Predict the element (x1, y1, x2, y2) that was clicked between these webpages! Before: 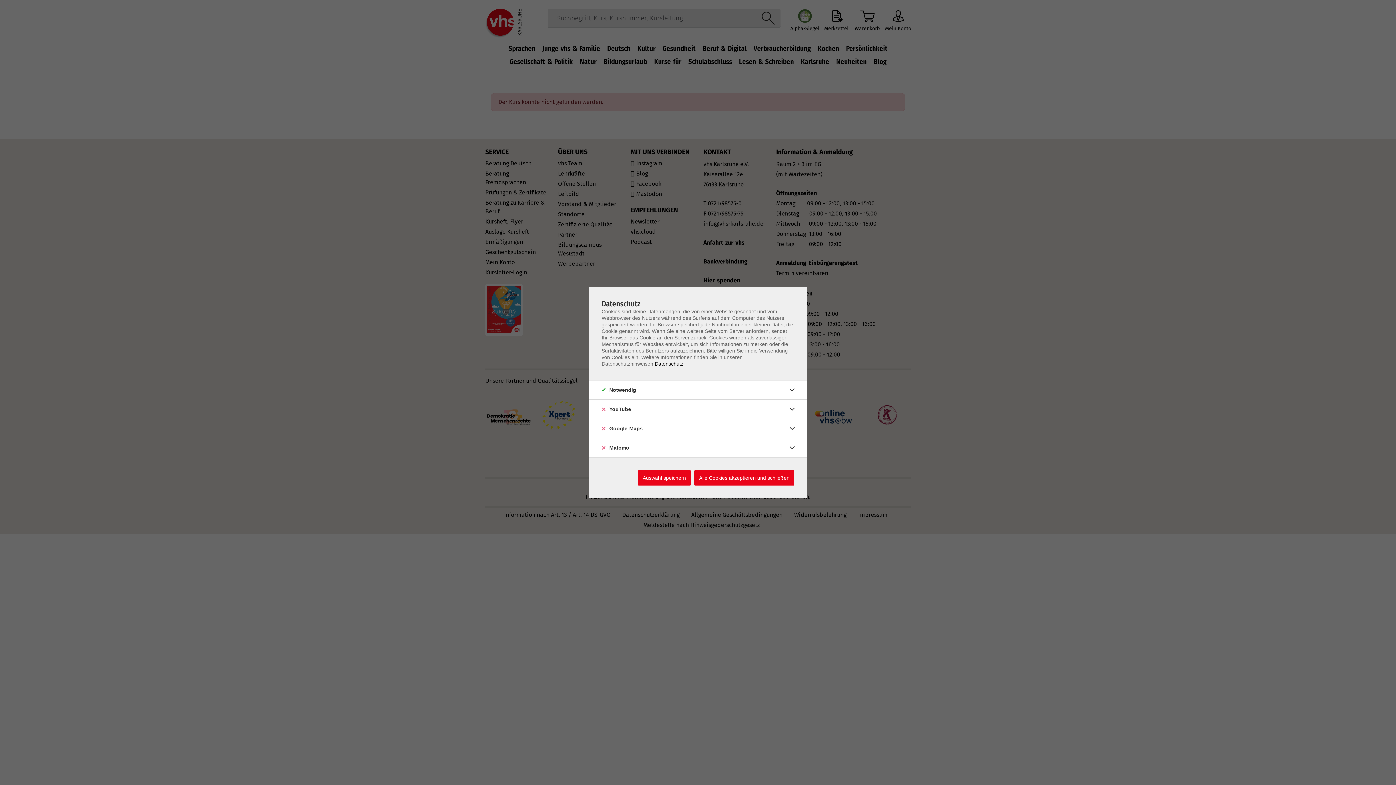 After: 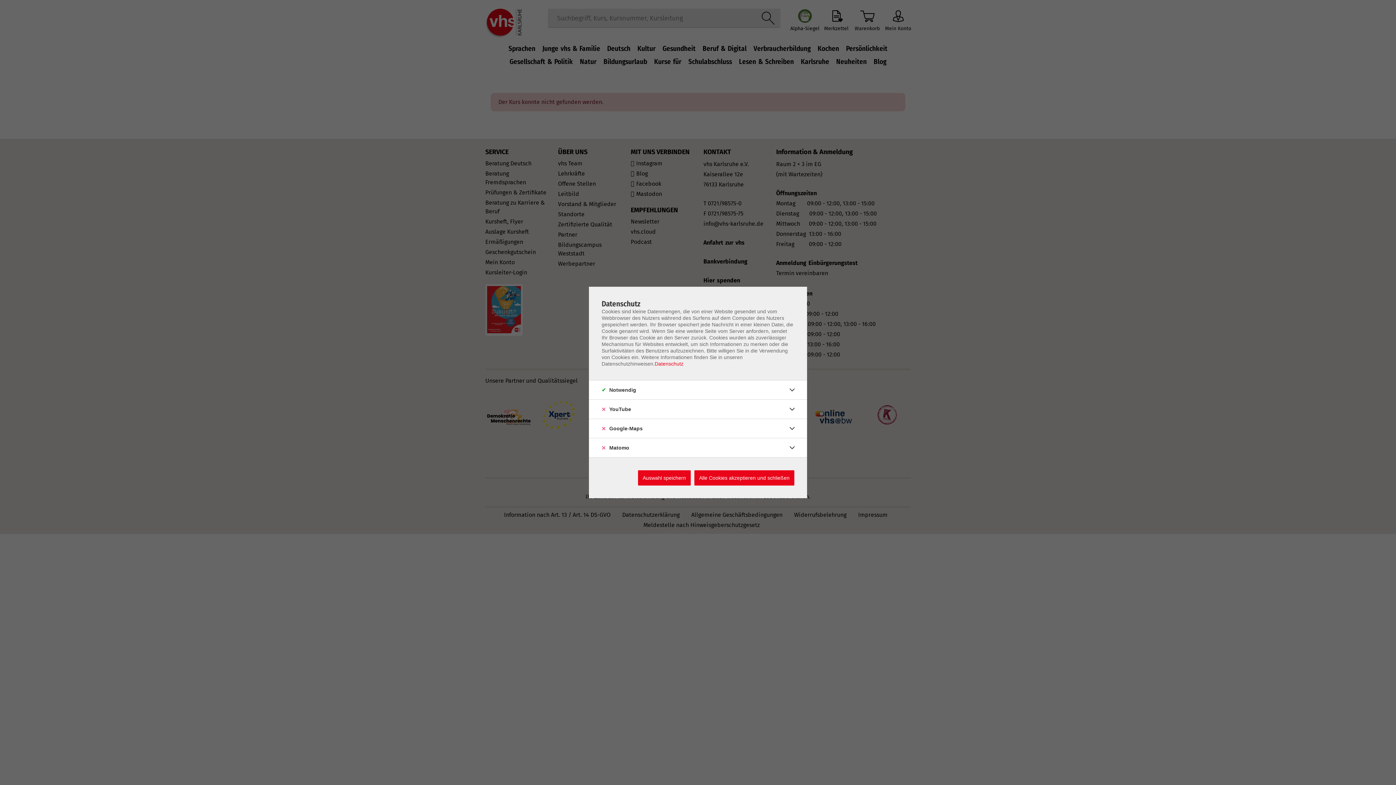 Action: bbox: (654, 361, 683, 366) label: Datenschutz